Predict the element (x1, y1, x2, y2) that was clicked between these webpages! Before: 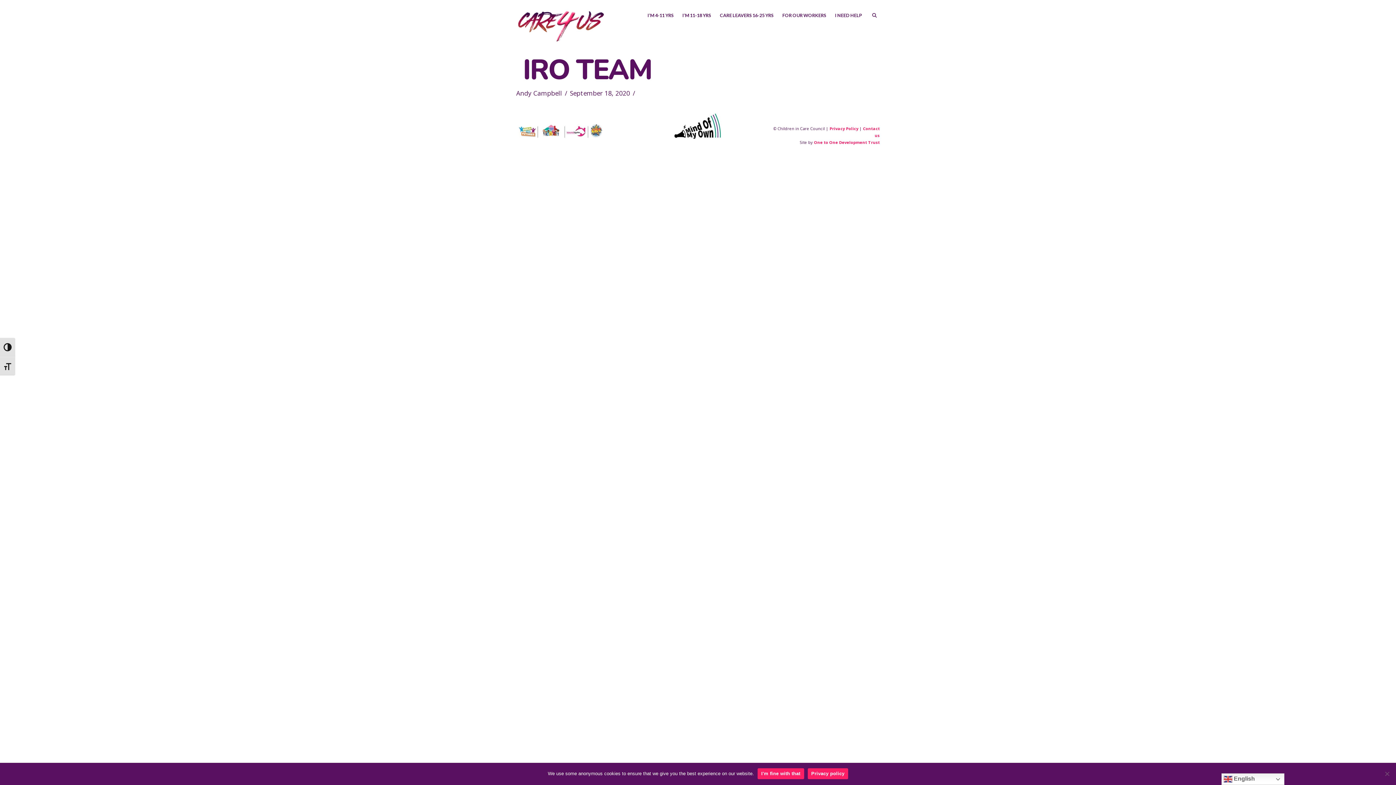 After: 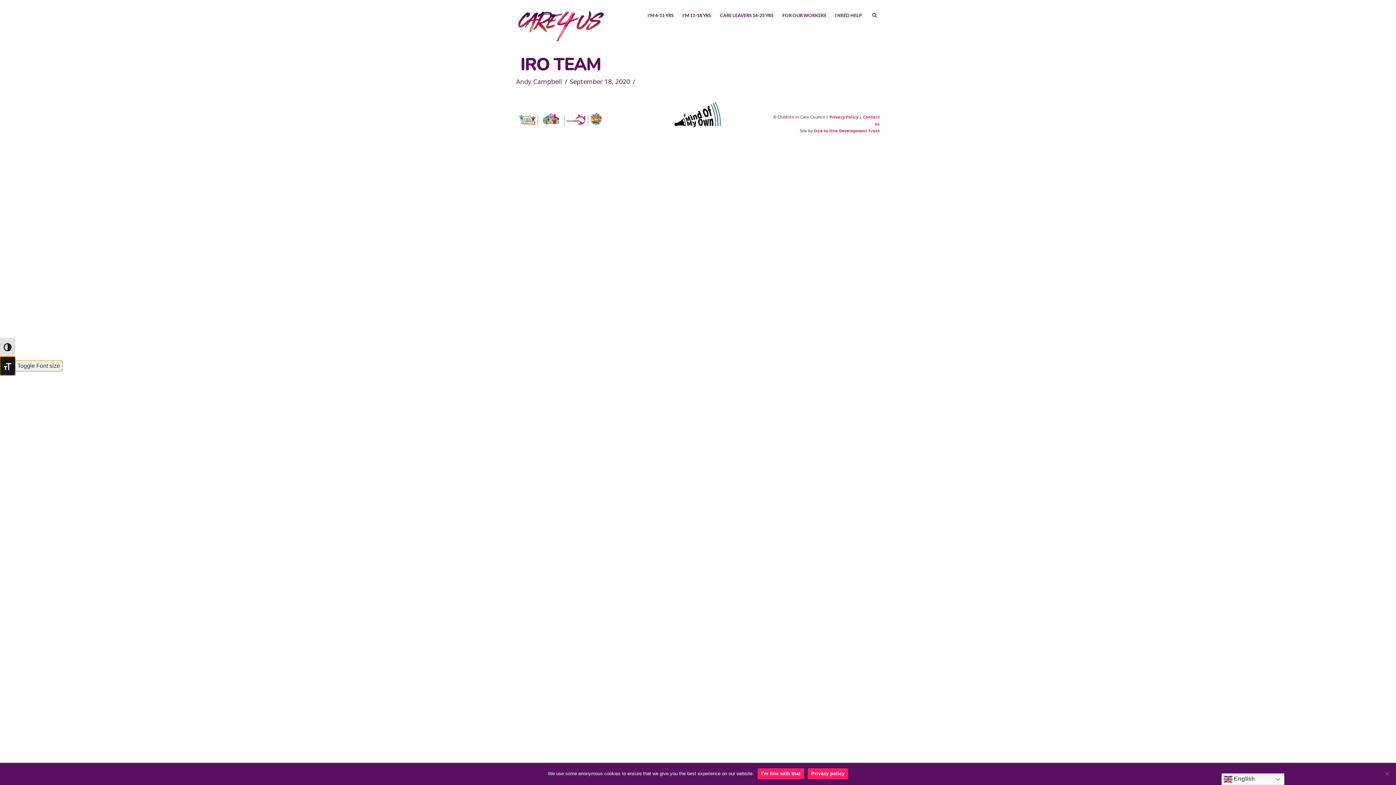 Action: bbox: (0, 356, 15, 375) label: Toggle Font size